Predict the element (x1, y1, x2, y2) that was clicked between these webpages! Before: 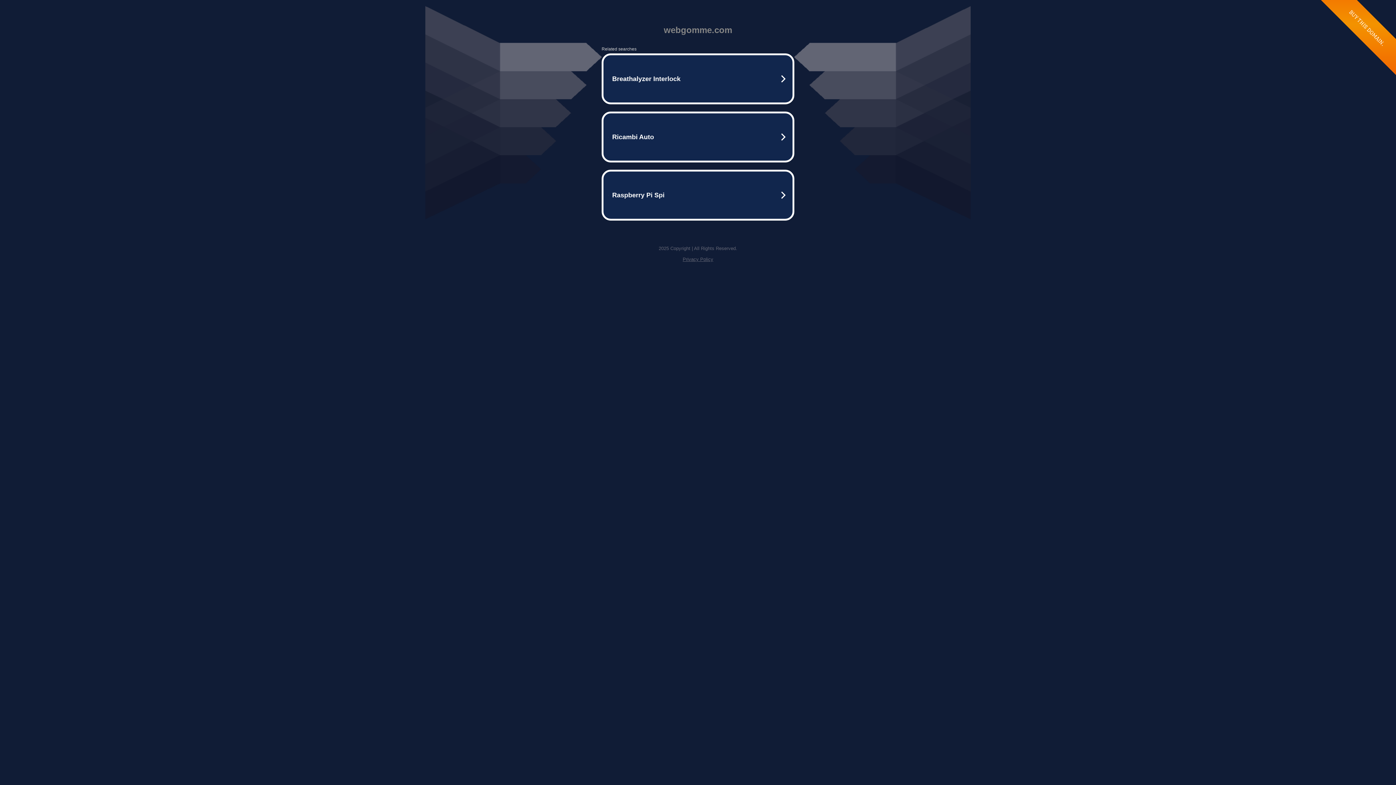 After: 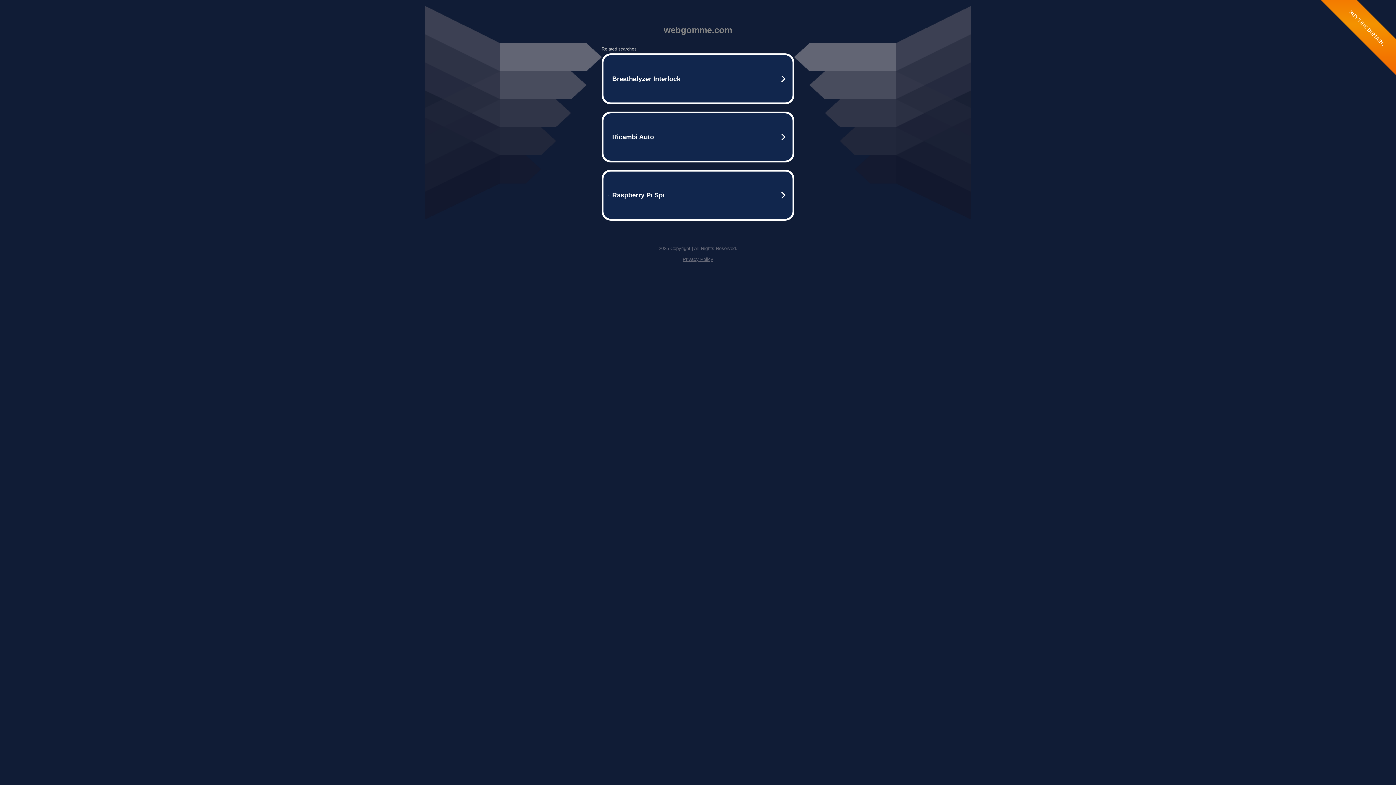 Action: bbox: (682, 256, 713, 262) label: Privacy Policy